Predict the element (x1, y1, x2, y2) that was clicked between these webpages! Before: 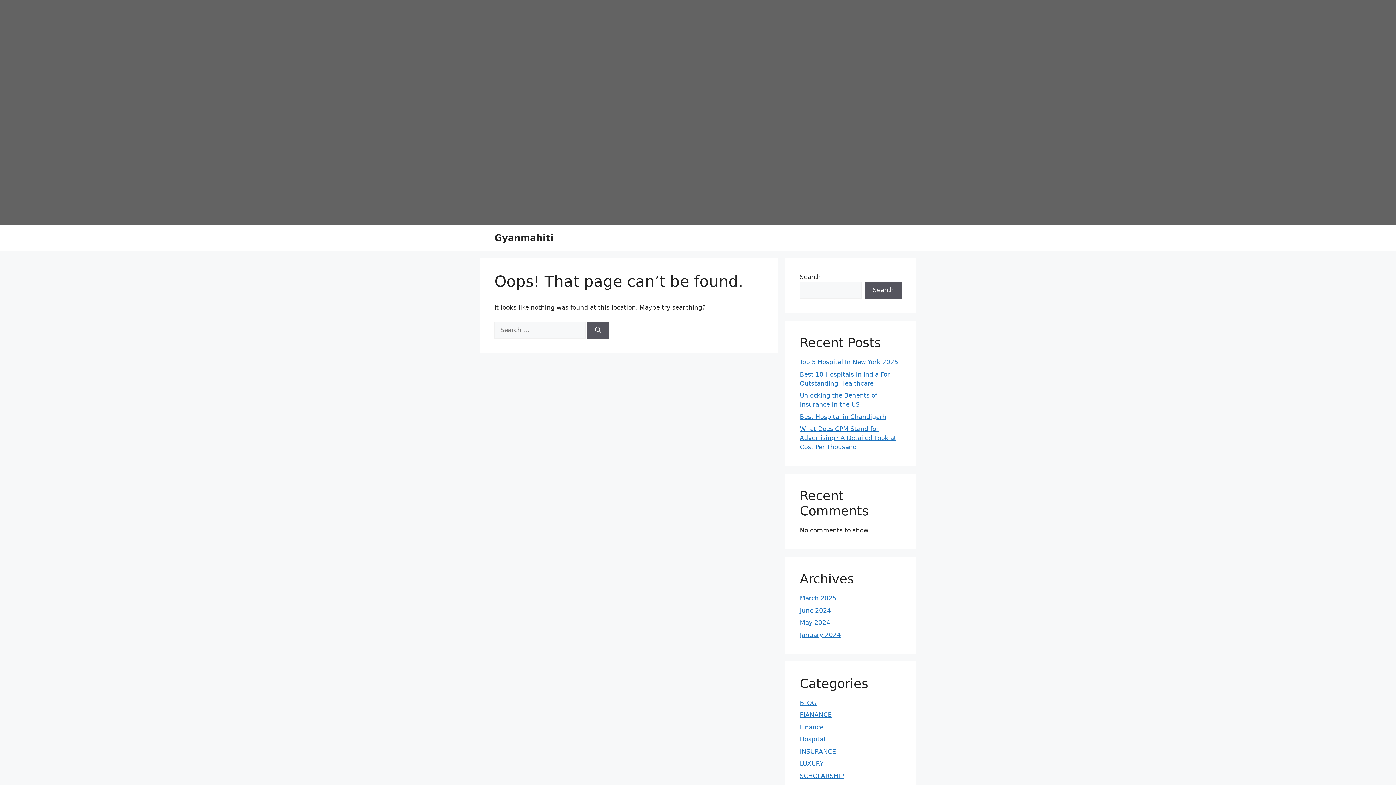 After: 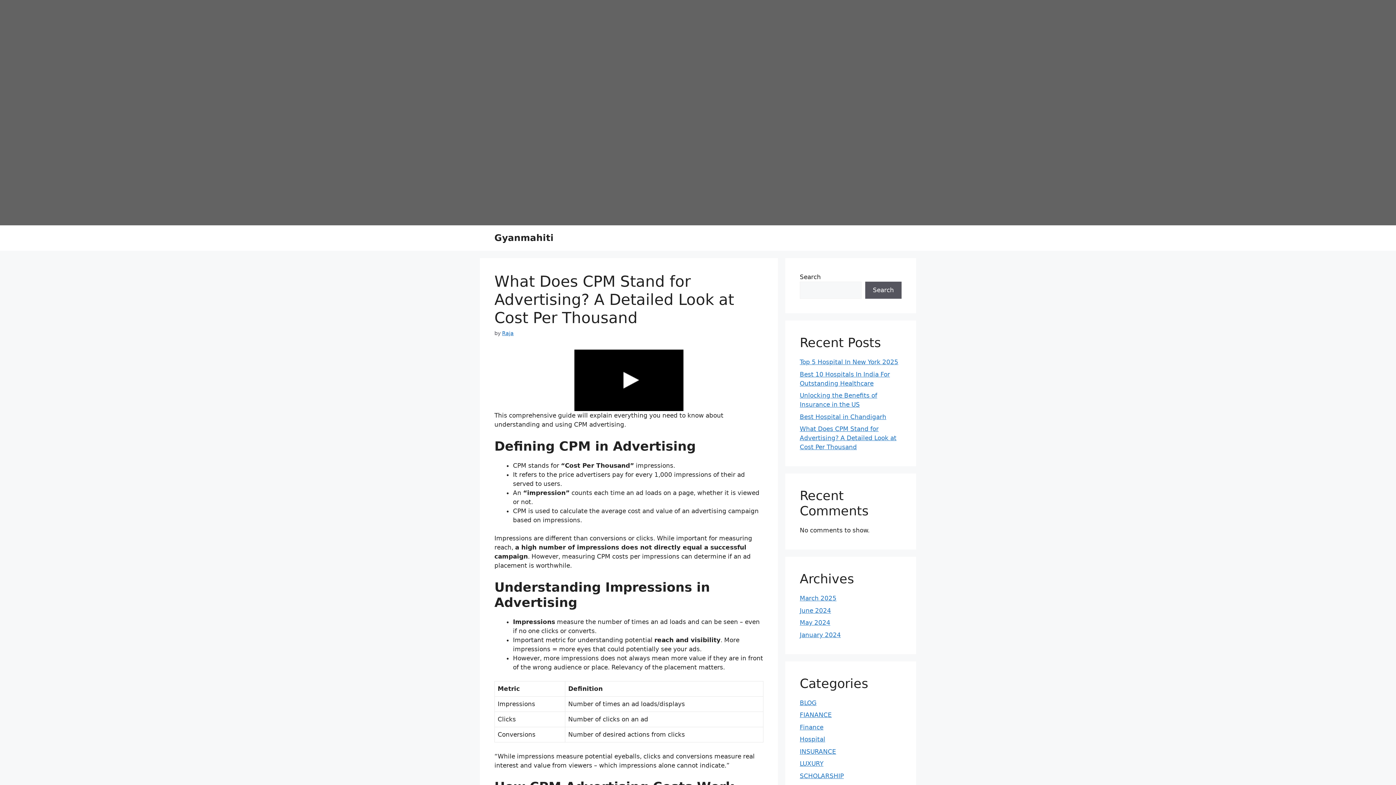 Action: bbox: (800, 425, 896, 450) label: What Does CPM Stand for Advertising? A Detailed Look at Cost Per Thousand